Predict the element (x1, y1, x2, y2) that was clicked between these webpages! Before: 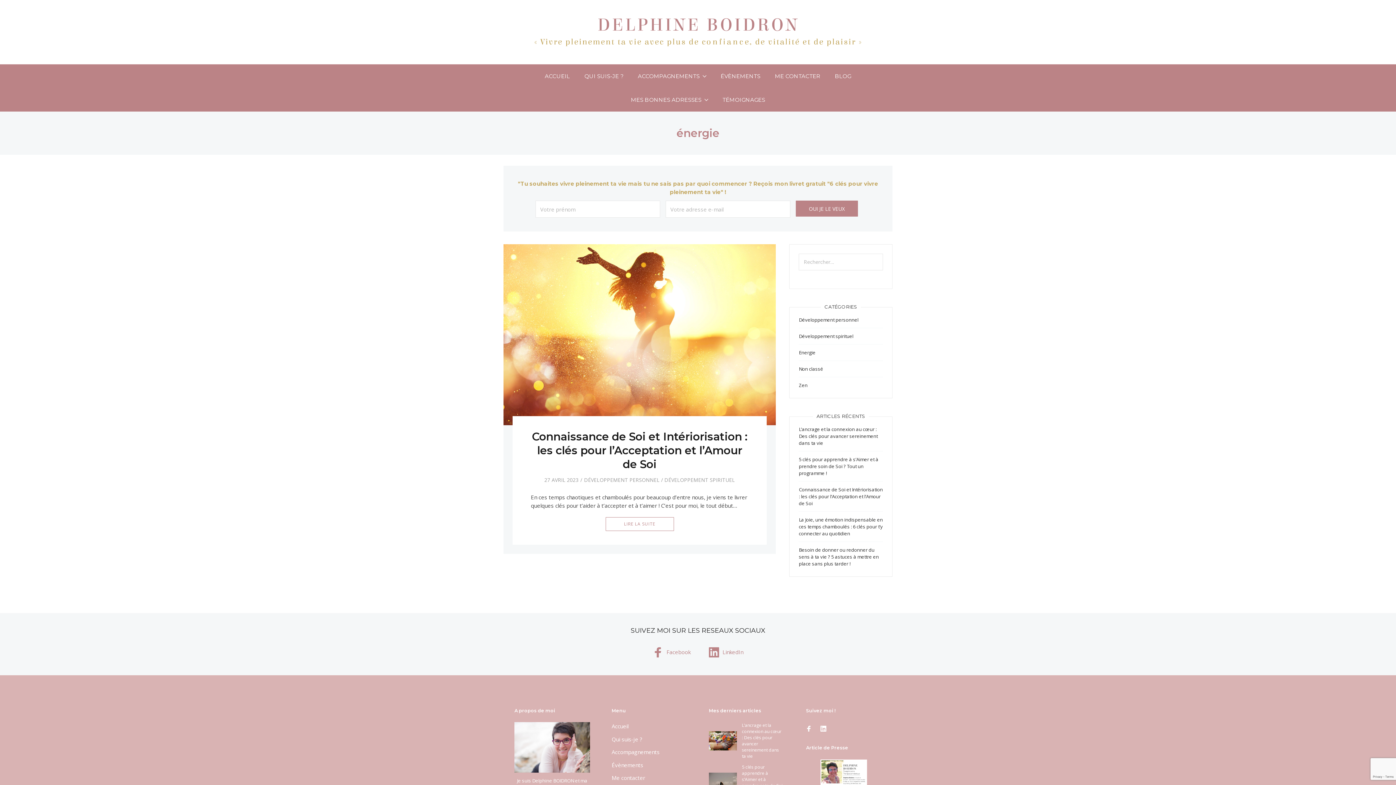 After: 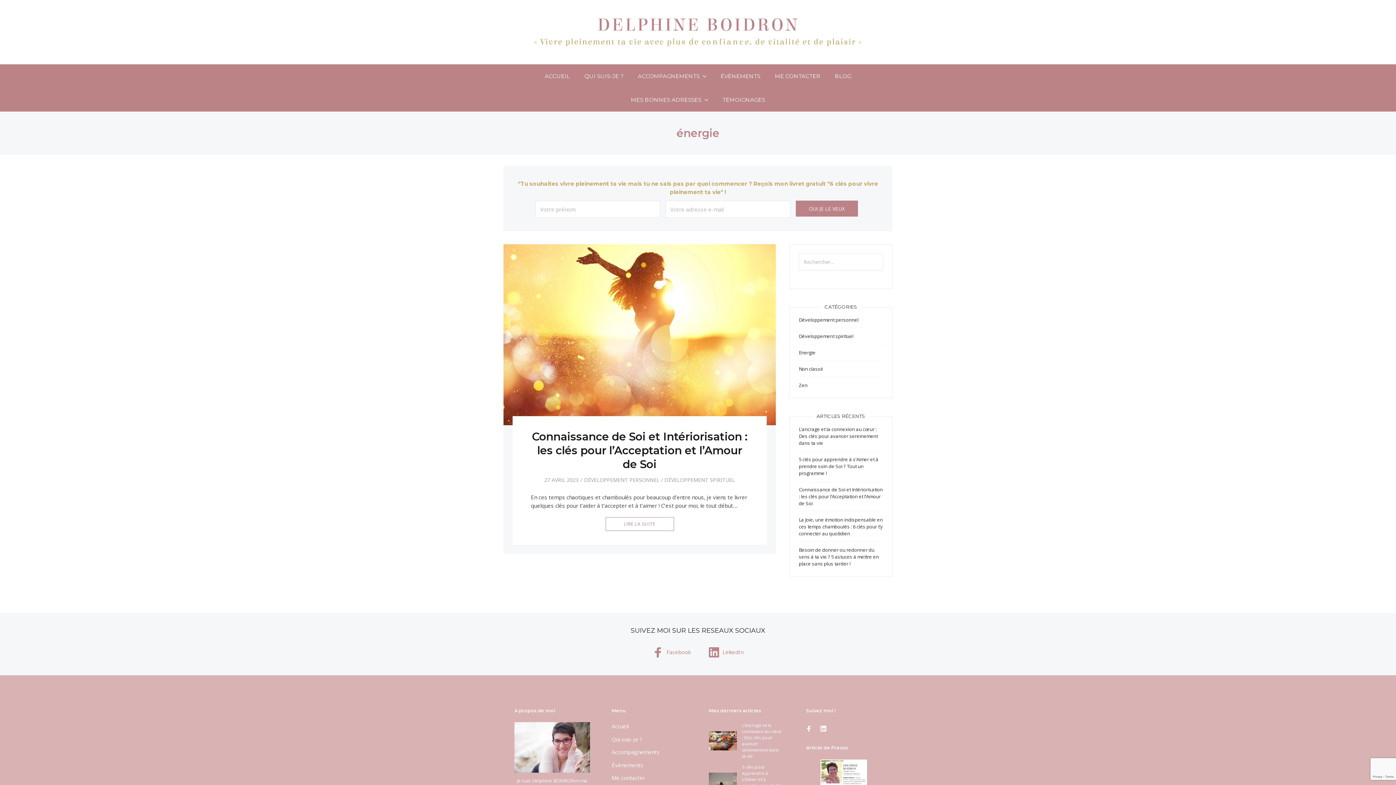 Action: bbox: (708, 644, 743, 661) label: LinkedIn